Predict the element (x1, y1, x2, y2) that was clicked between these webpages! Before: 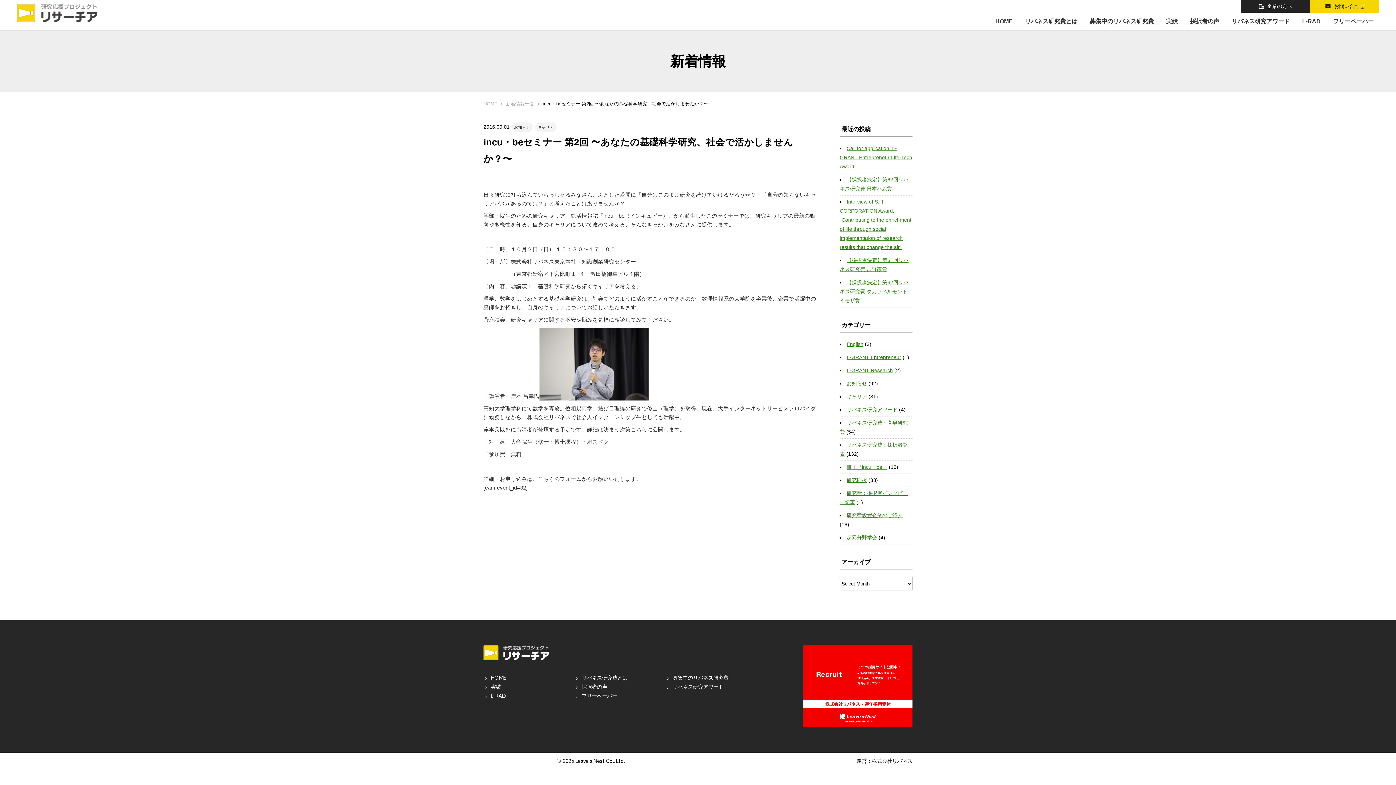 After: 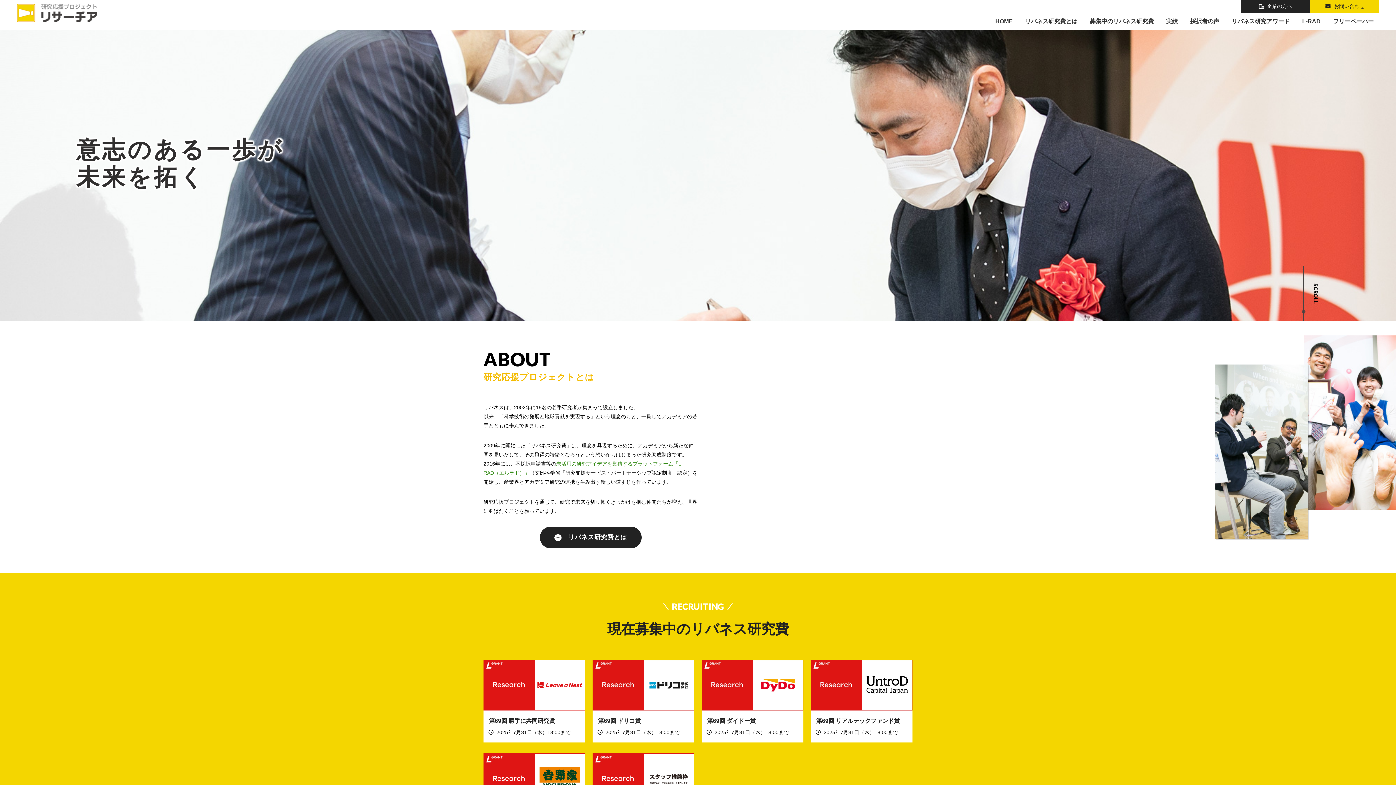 Action: bbox: (990, 12, 1018, 30) label: HOME